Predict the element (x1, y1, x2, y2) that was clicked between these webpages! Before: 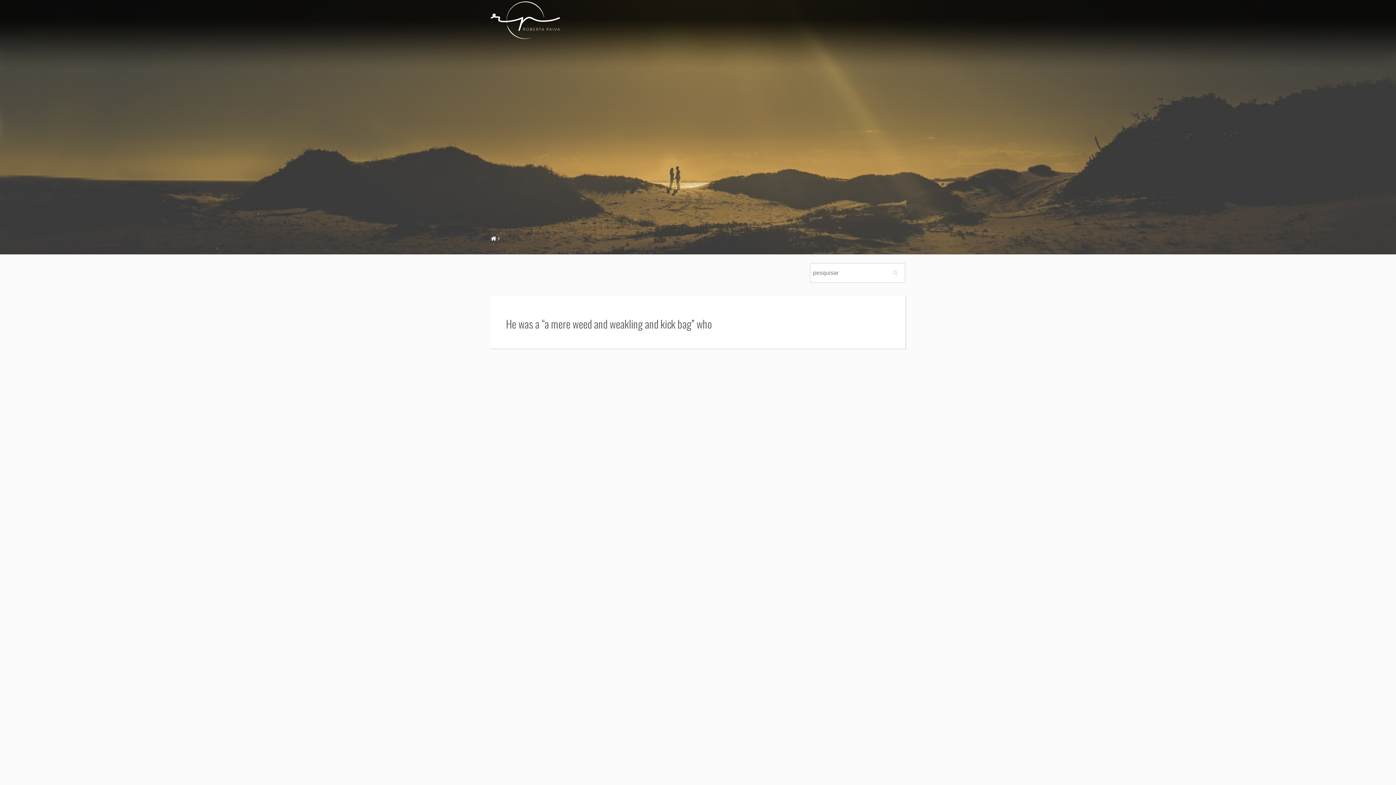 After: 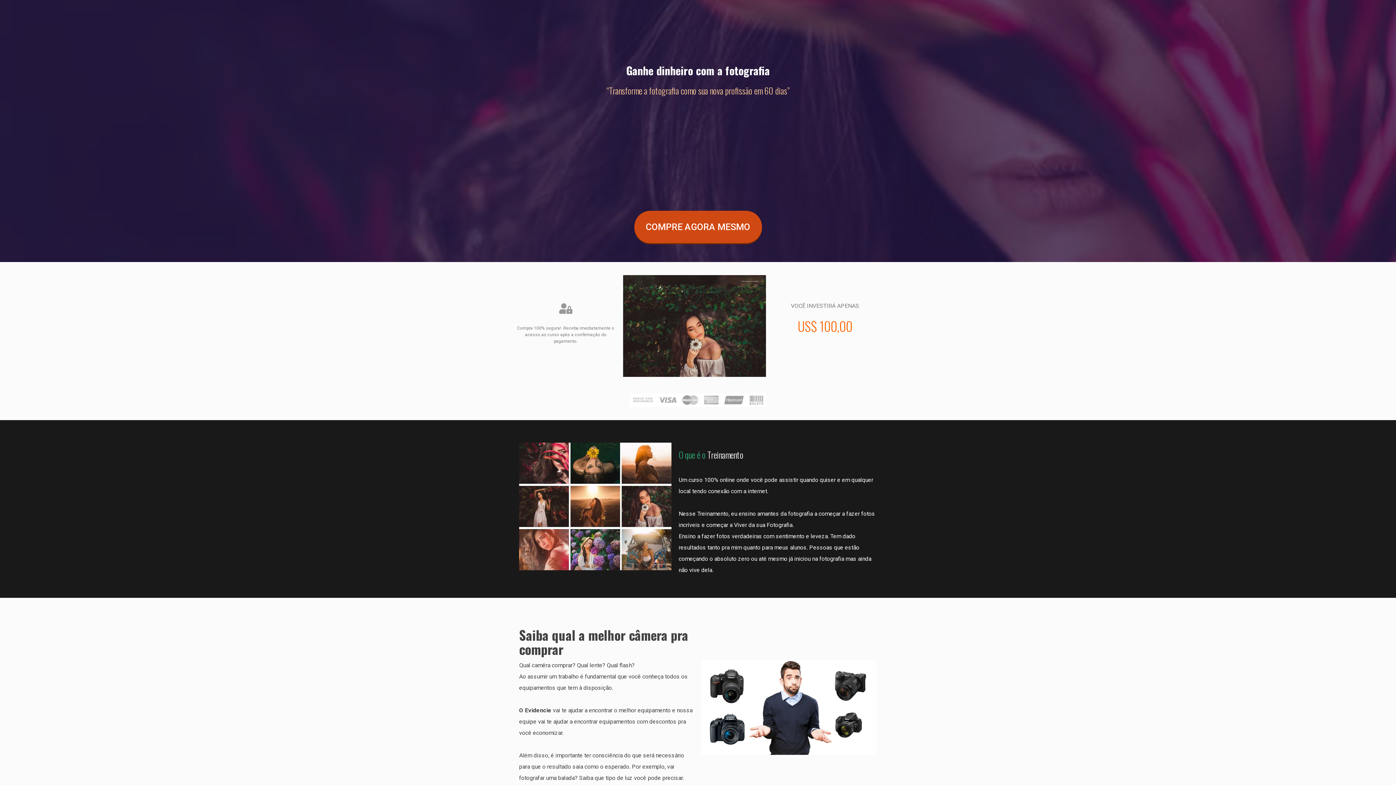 Action: bbox: (490, 16, 560, 22)